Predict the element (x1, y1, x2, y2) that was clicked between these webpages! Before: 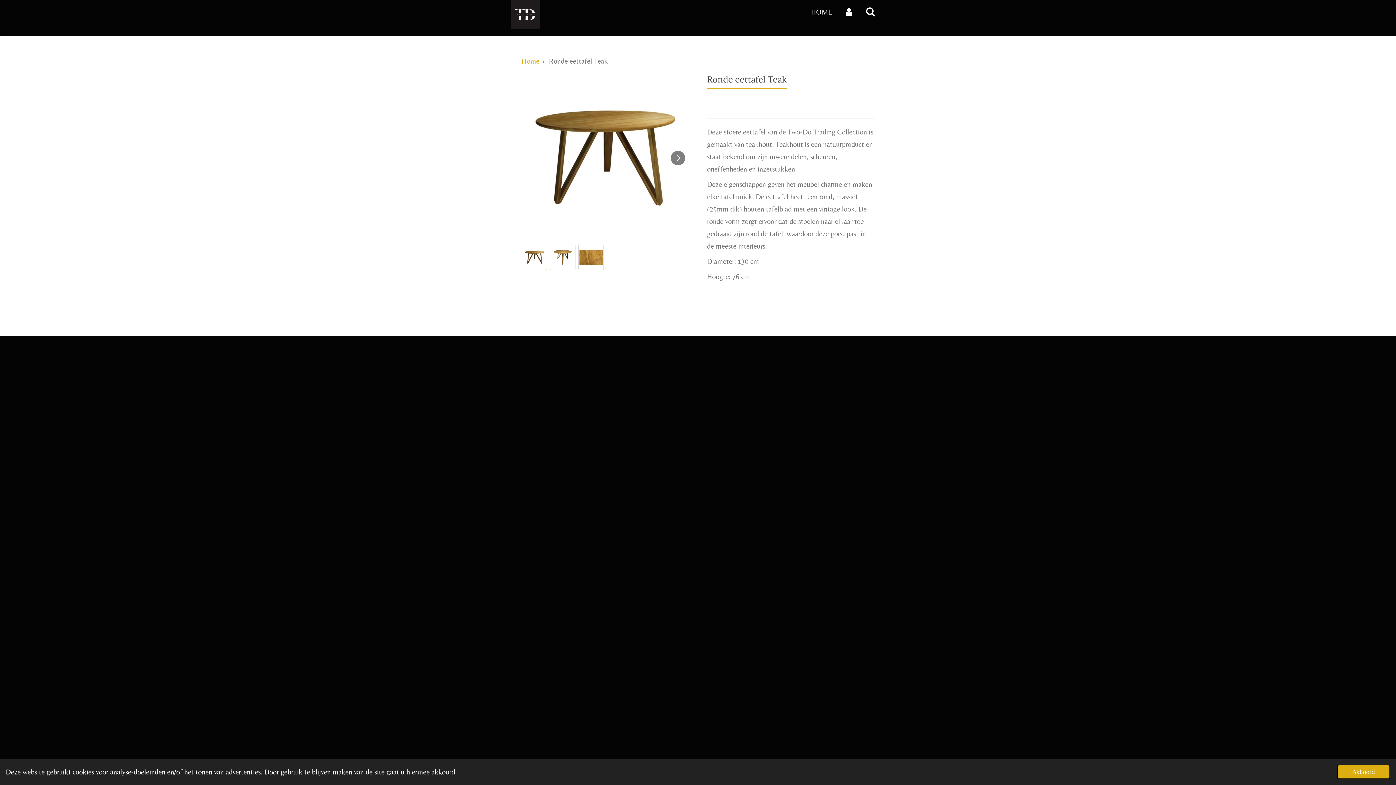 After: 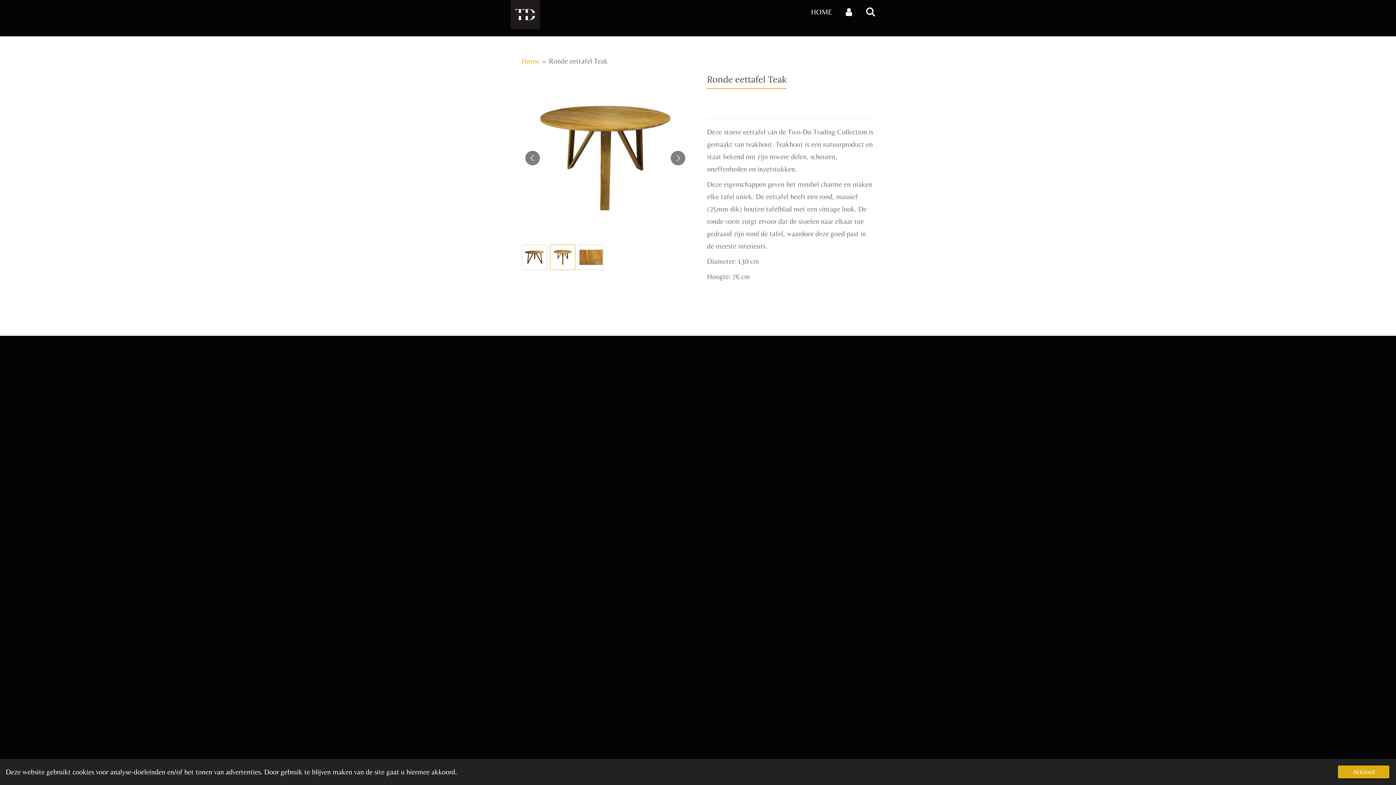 Action: bbox: (550, 244, 575, 270) label: 2 van 3